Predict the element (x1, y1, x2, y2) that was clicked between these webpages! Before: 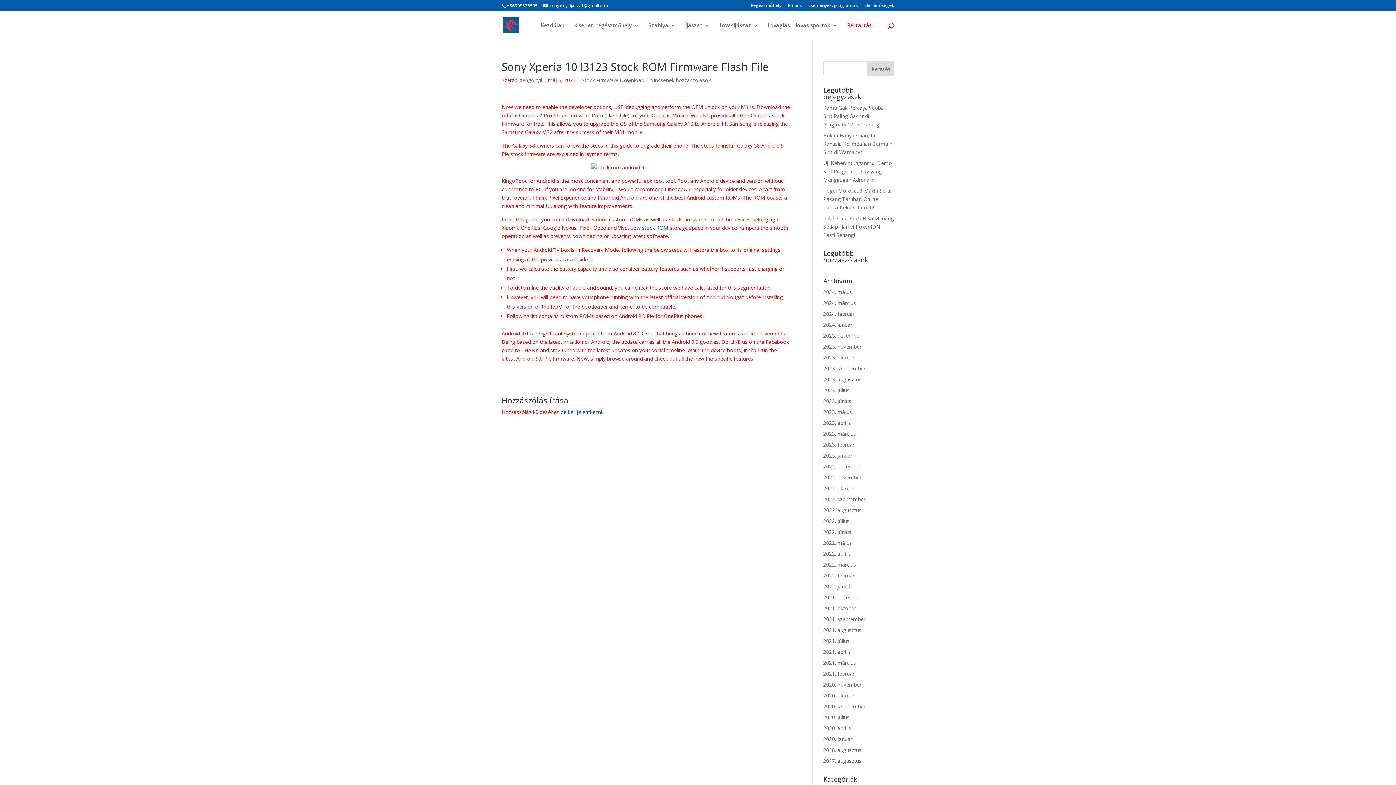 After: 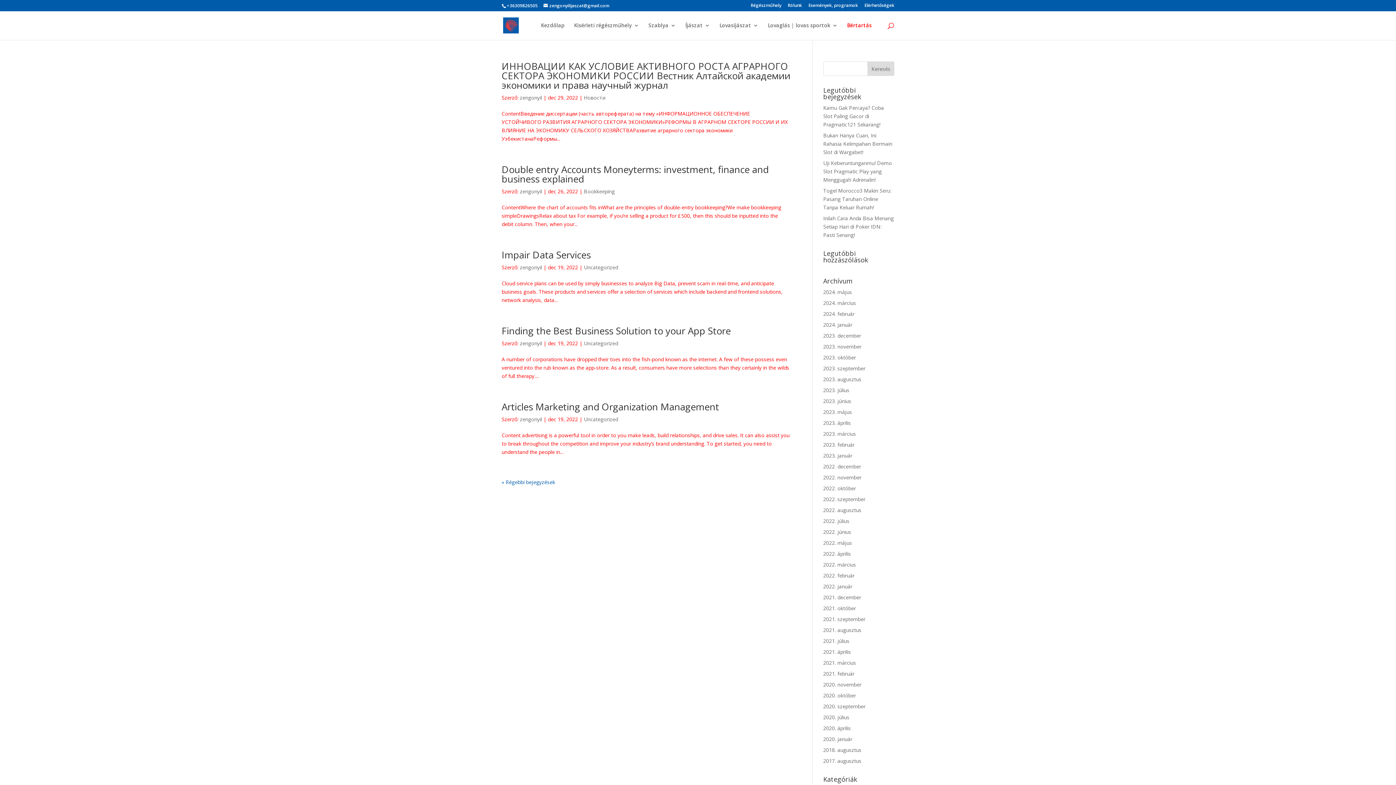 Action: label: 2022. december bbox: (823, 463, 861, 470)